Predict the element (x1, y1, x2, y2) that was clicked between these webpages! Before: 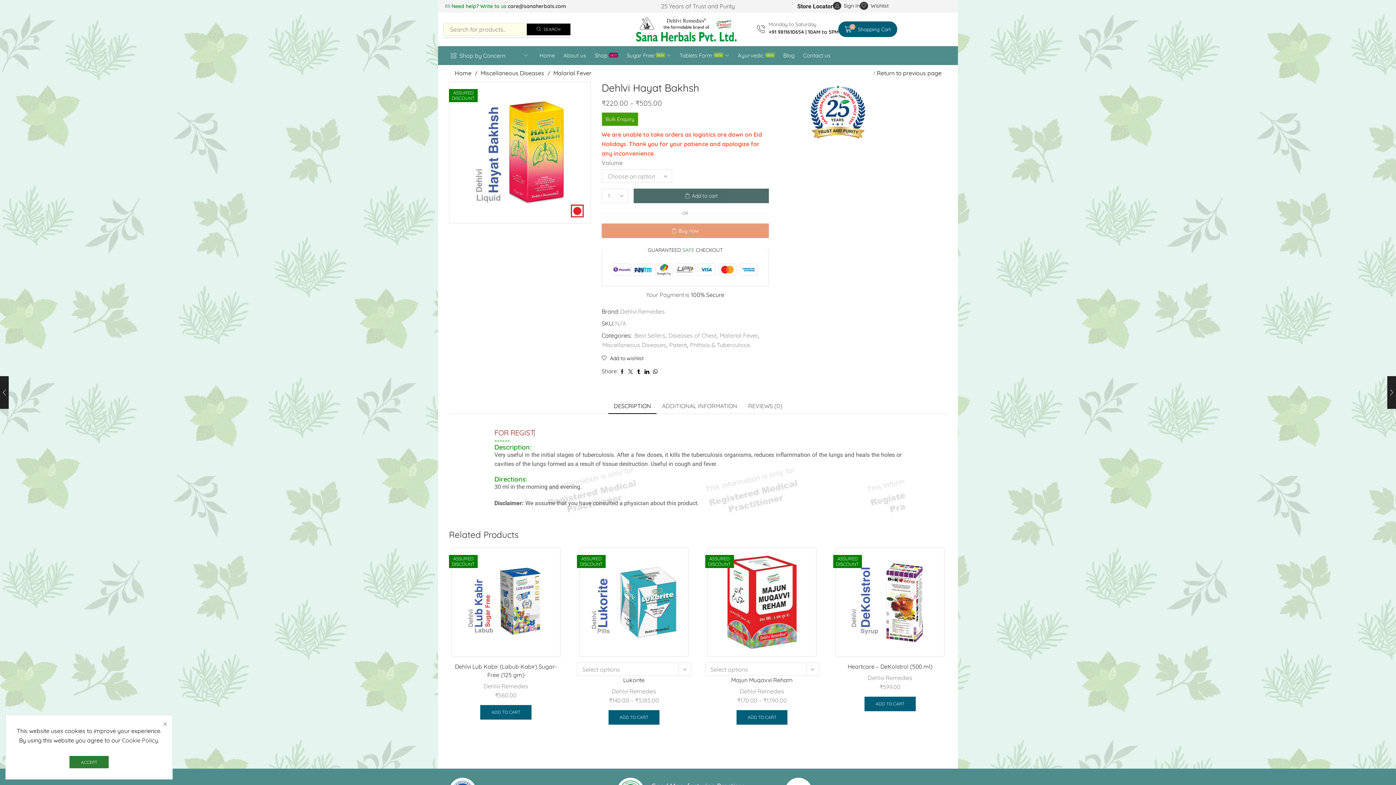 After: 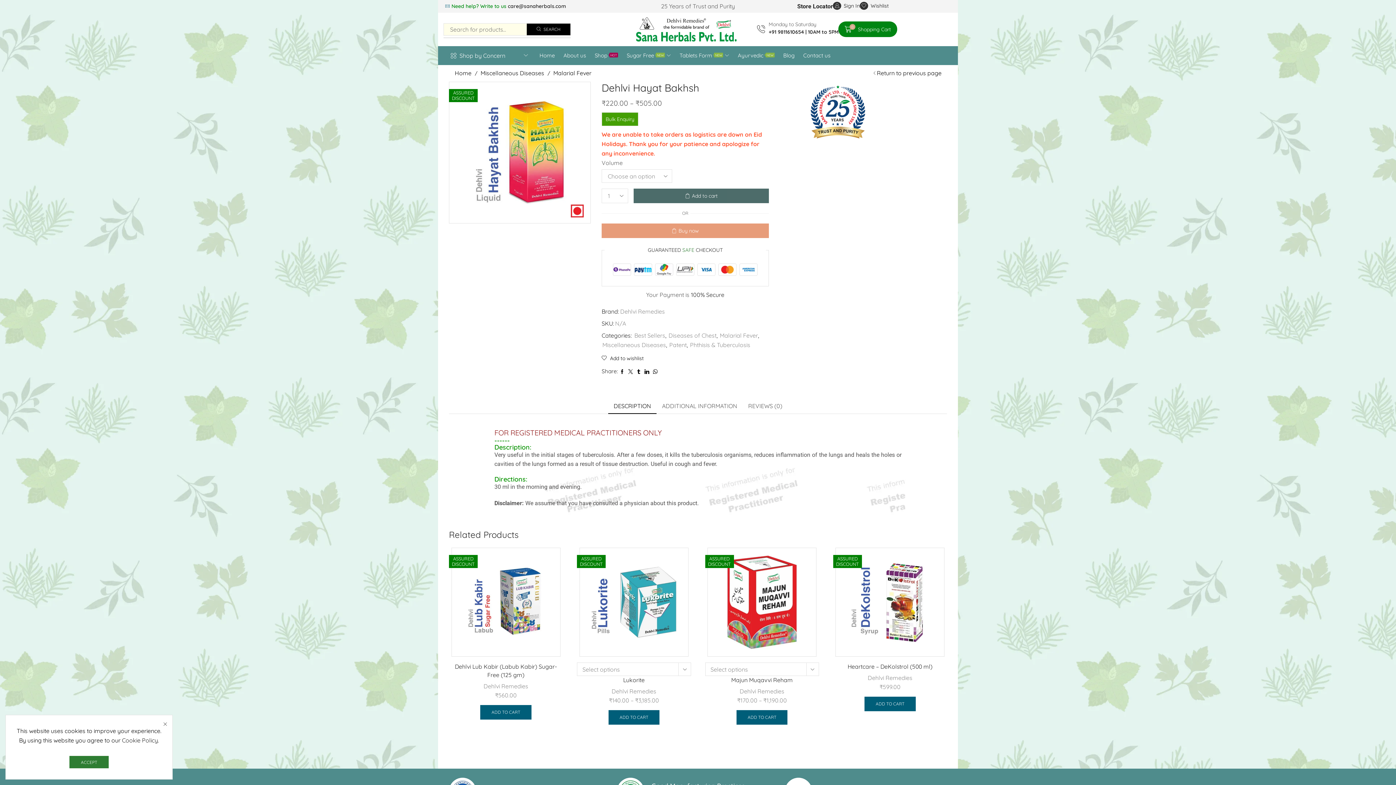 Action: bbox: (838, 21, 897, 37) label: Shopping Cart